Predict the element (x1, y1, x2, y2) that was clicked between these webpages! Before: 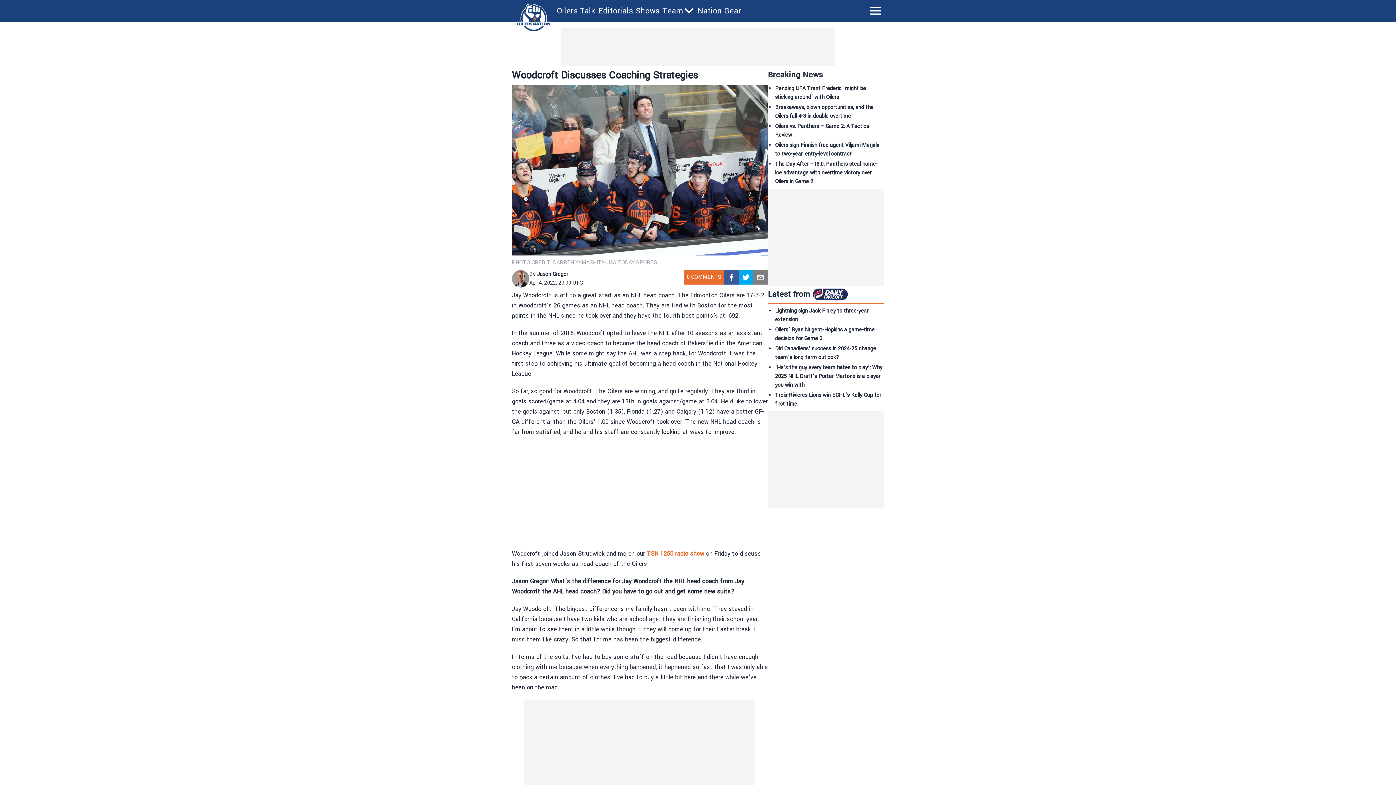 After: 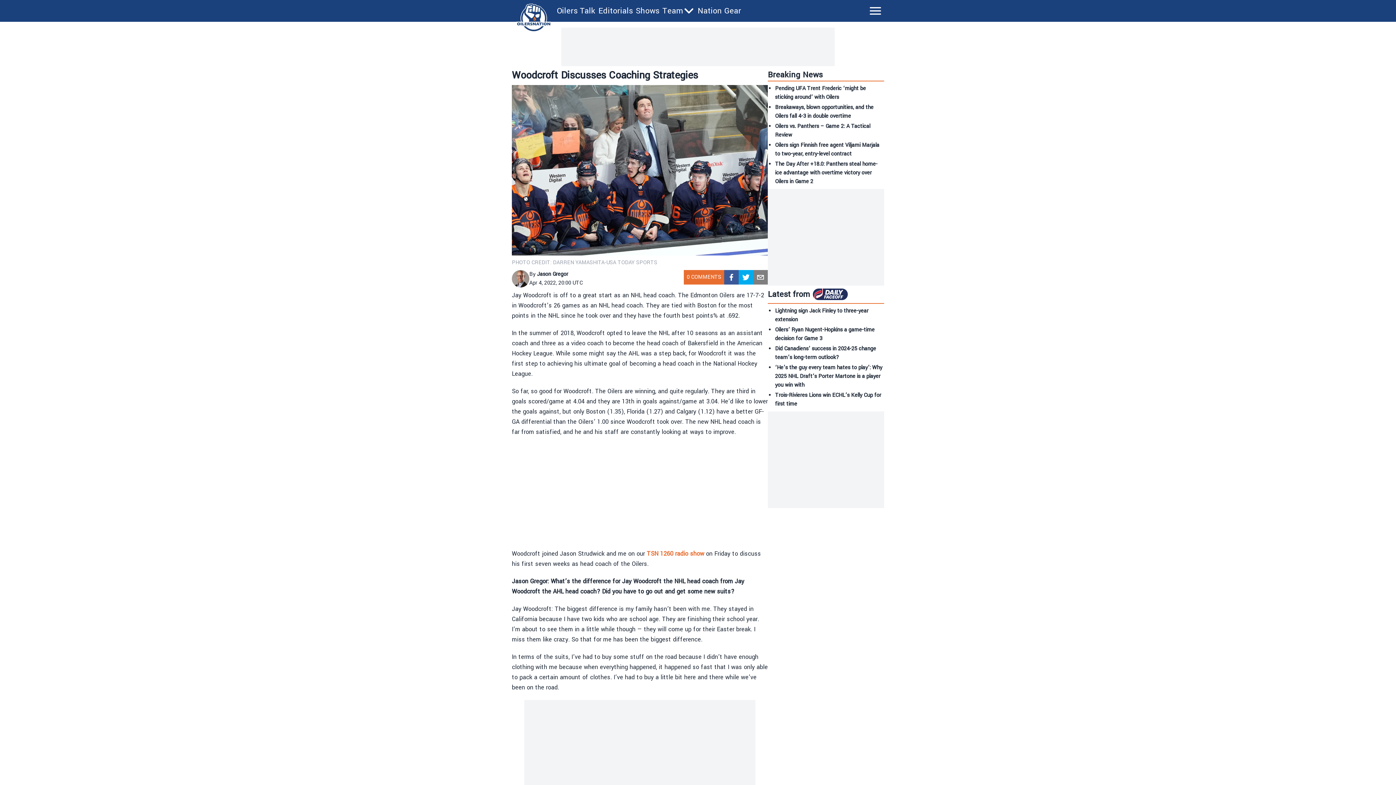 Action: bbox: (753, 270, 768, 284) label: email